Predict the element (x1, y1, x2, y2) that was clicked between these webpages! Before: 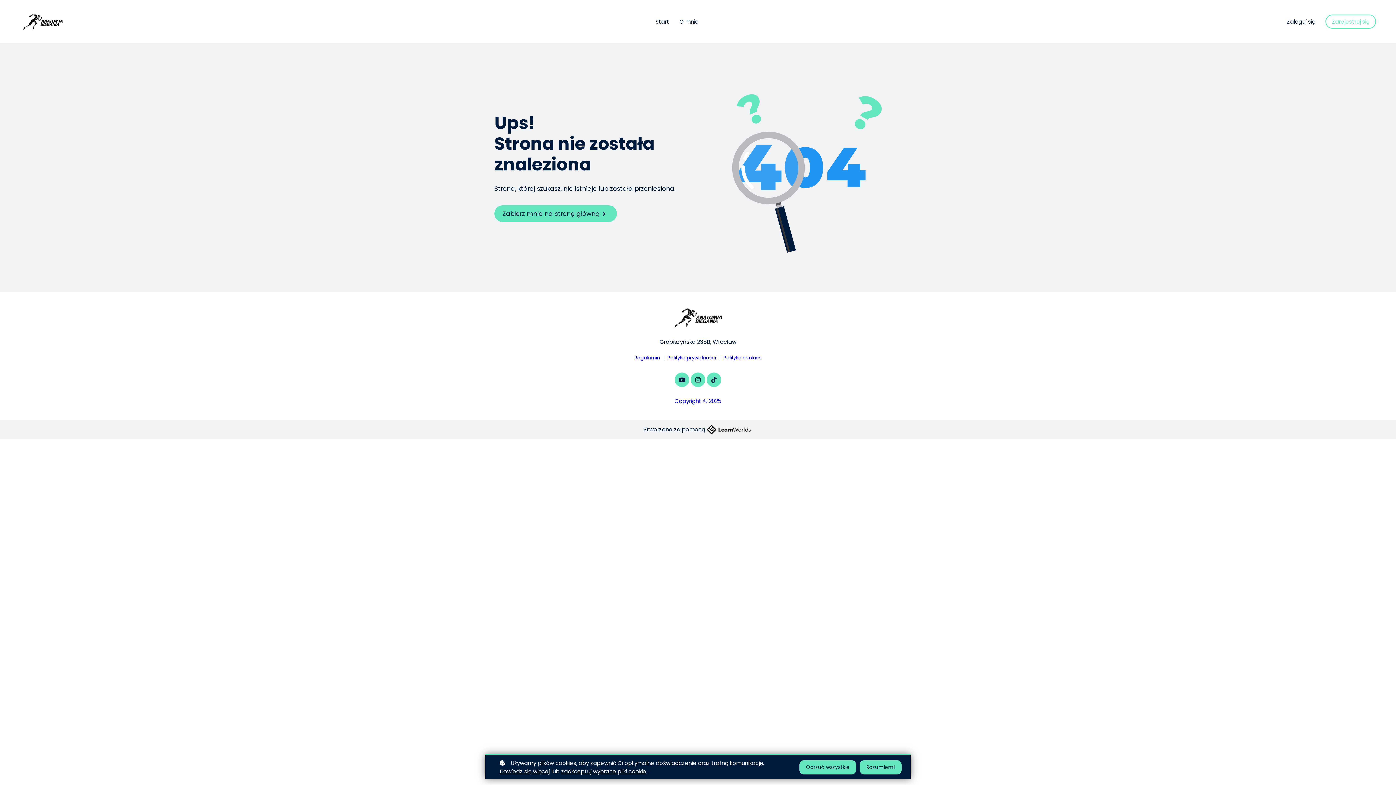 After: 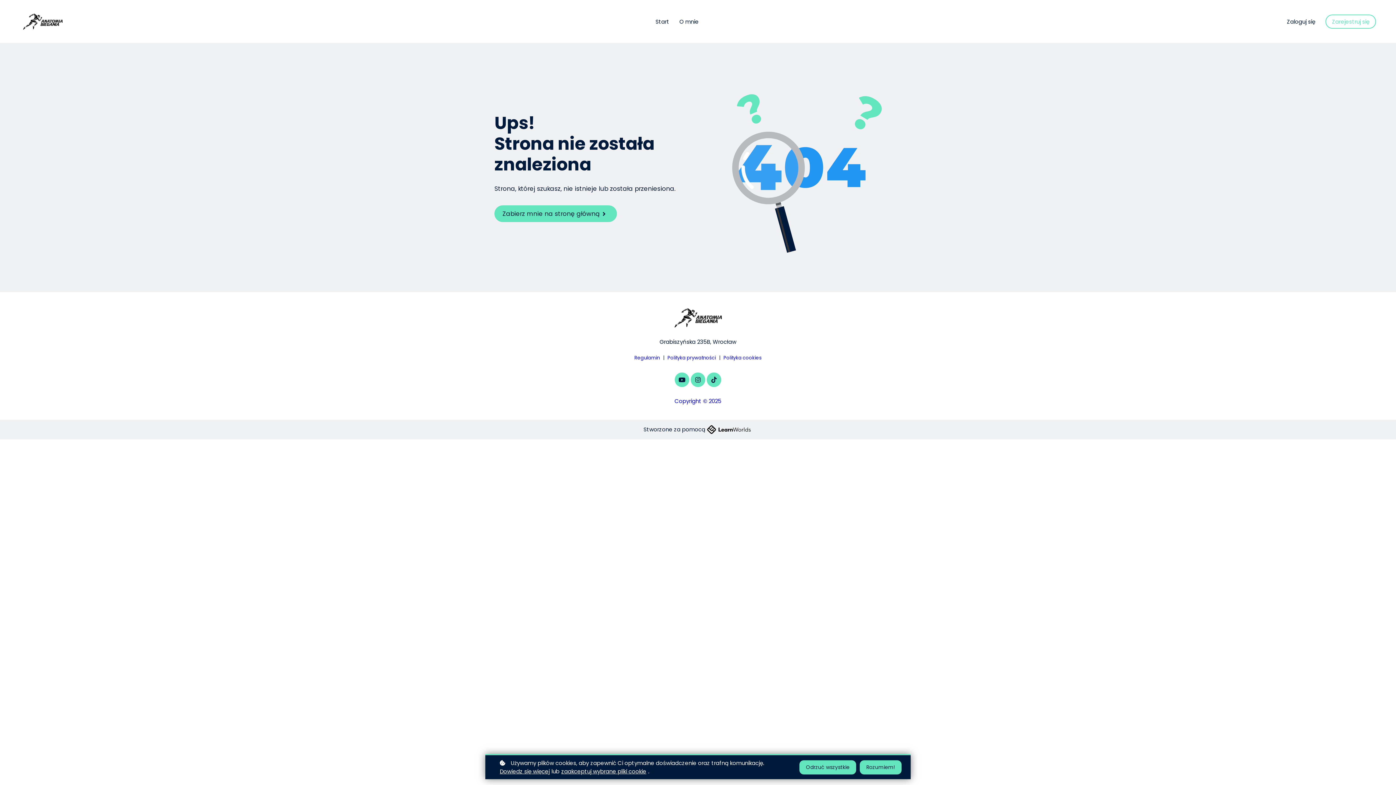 Action: bbox: (690, 372, 705, 387)